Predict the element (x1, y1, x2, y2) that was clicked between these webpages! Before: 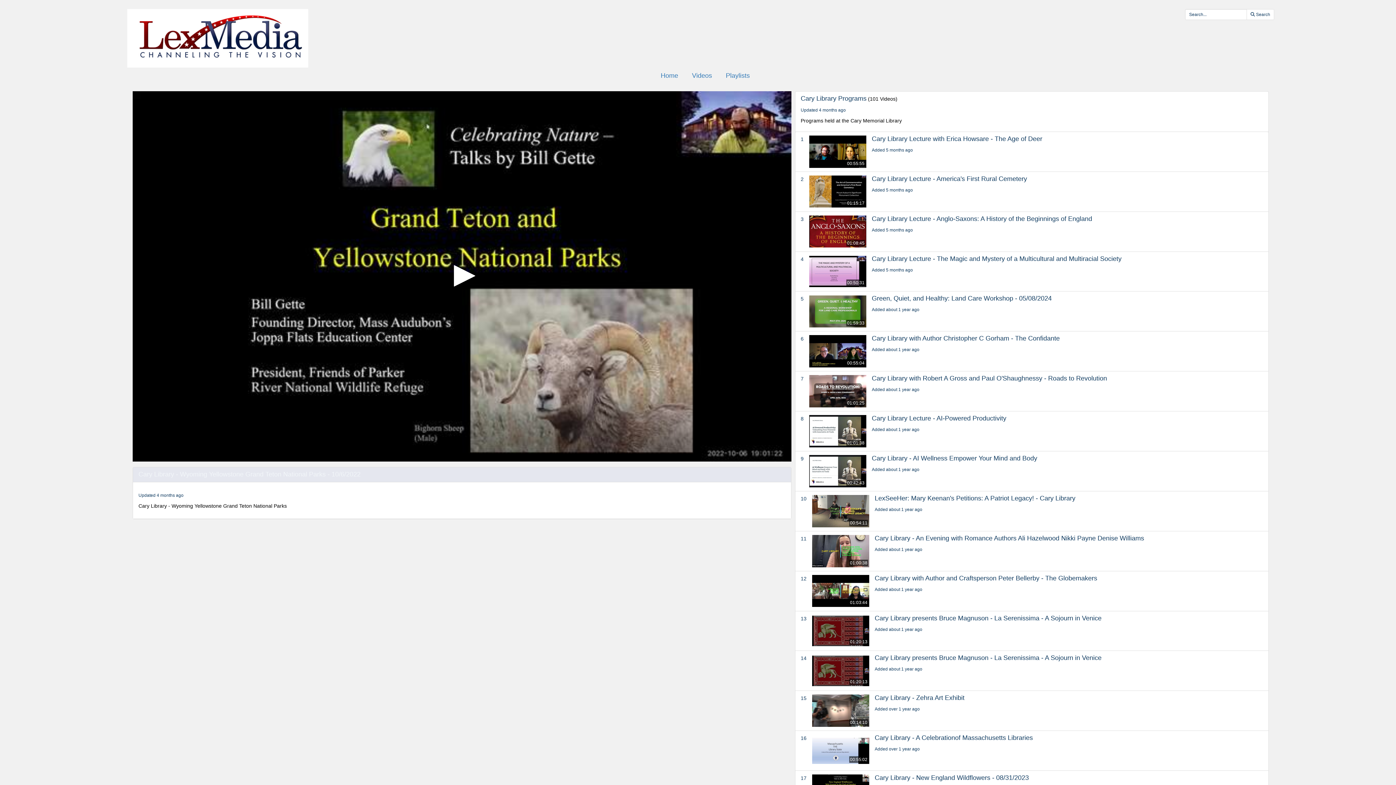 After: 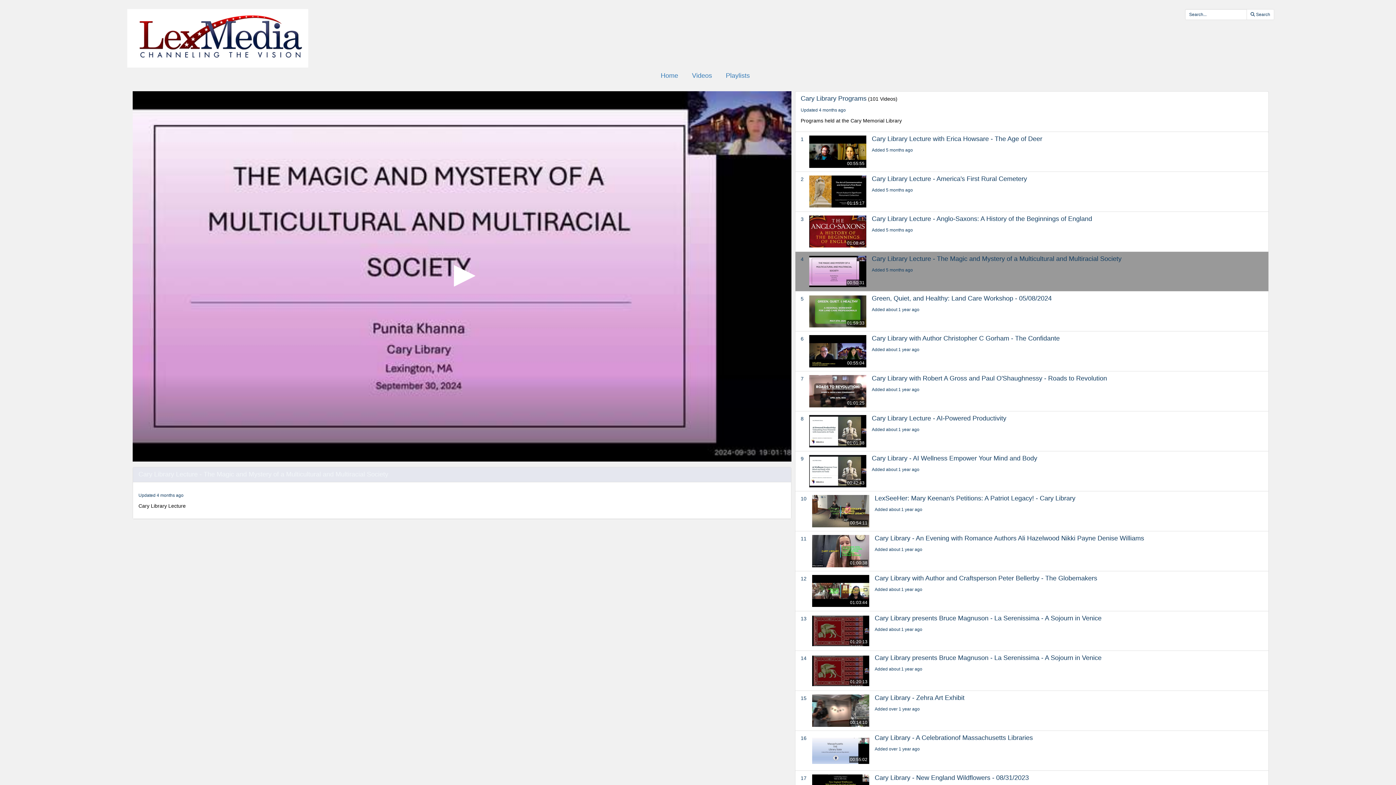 Action: bbox: (872, 255, 1263, 273) label: Cary Library Lecture - The Magic and Mystery of a Multicultural and Multiracial Society
Added 5 months ago